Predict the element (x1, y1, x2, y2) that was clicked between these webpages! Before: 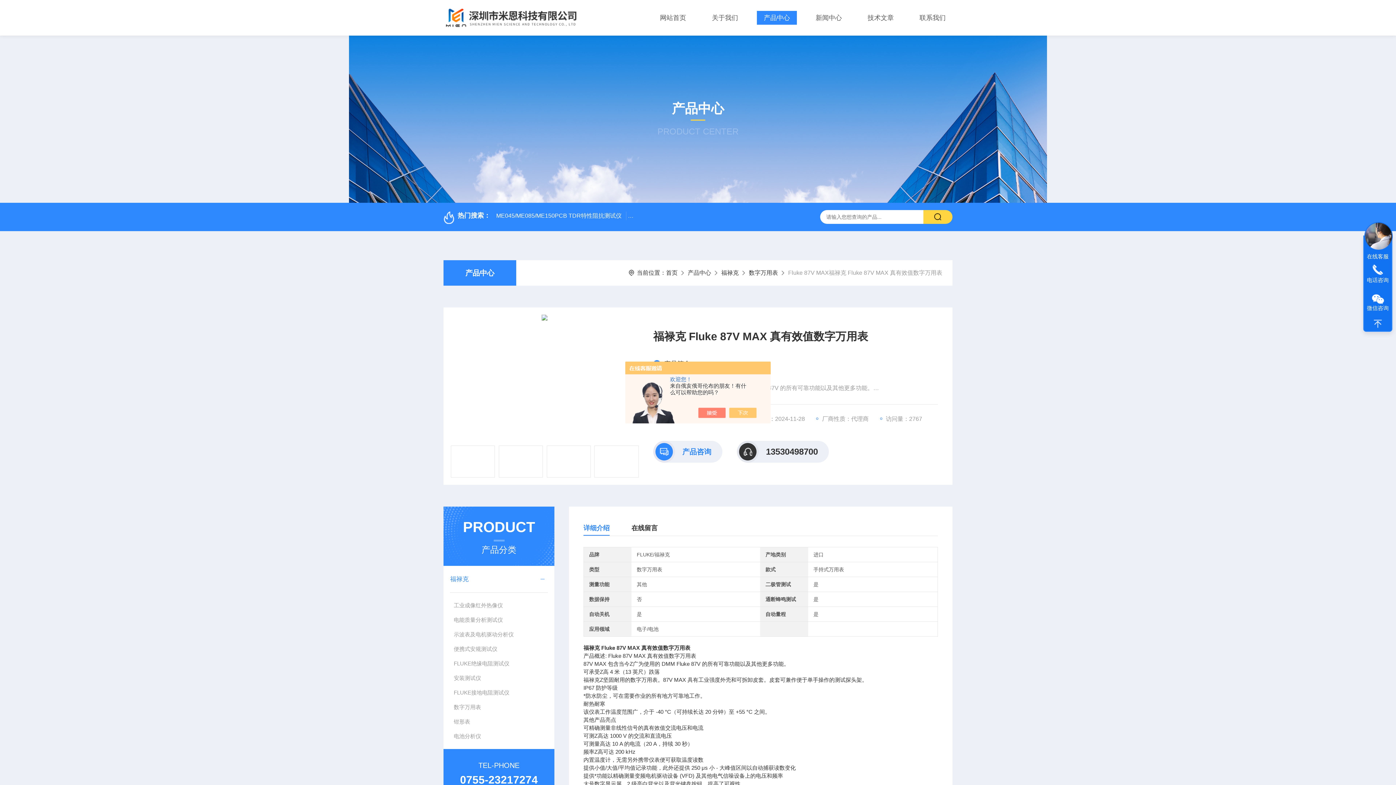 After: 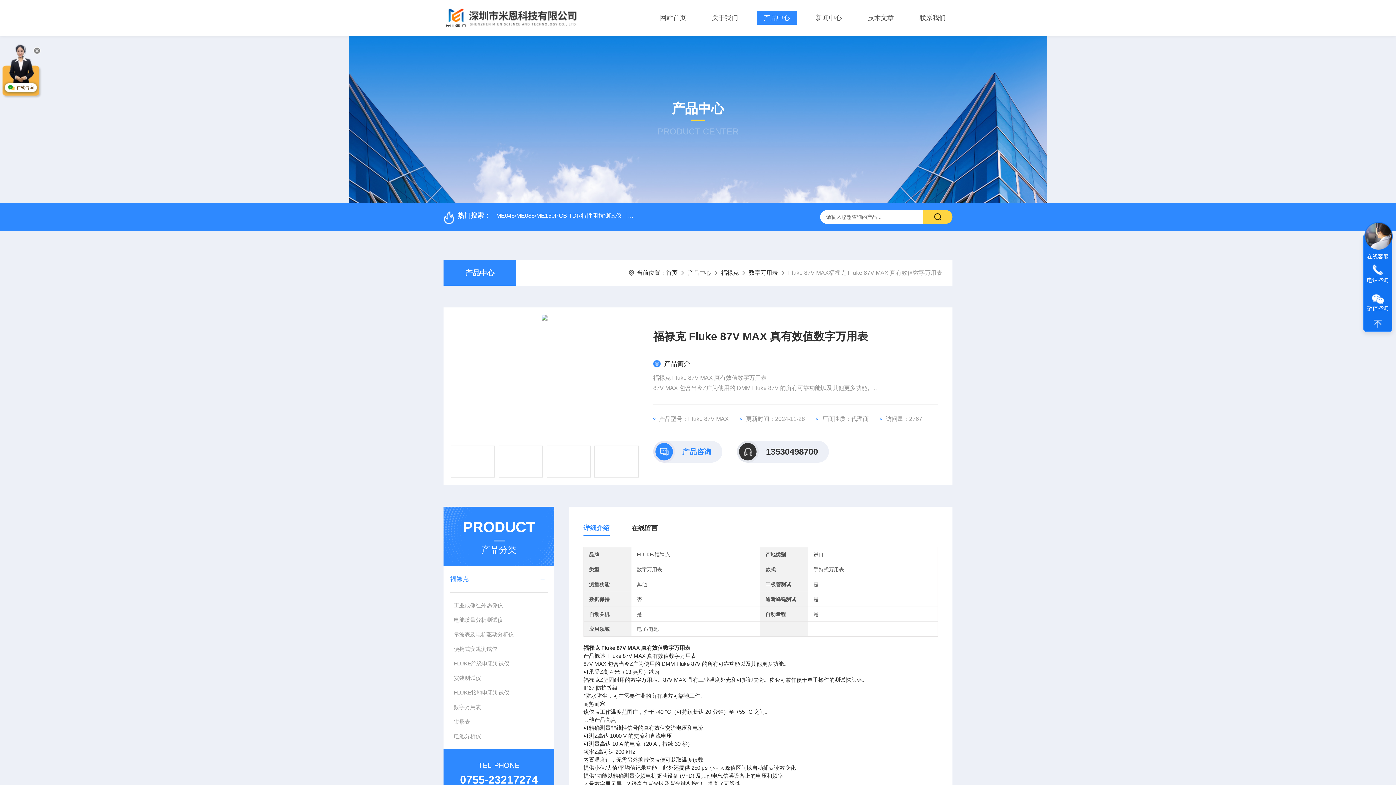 Action: bbox: (736, 408, 764, 418)